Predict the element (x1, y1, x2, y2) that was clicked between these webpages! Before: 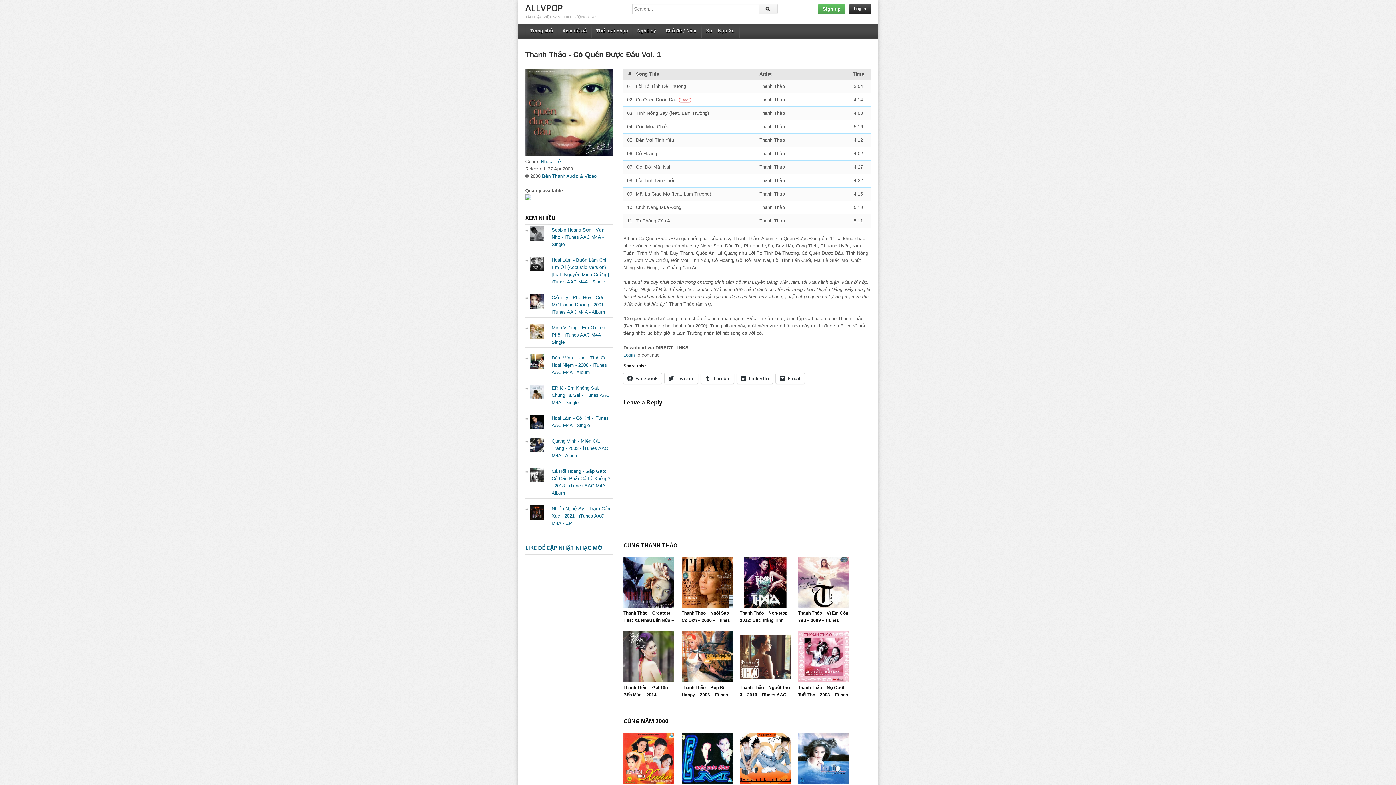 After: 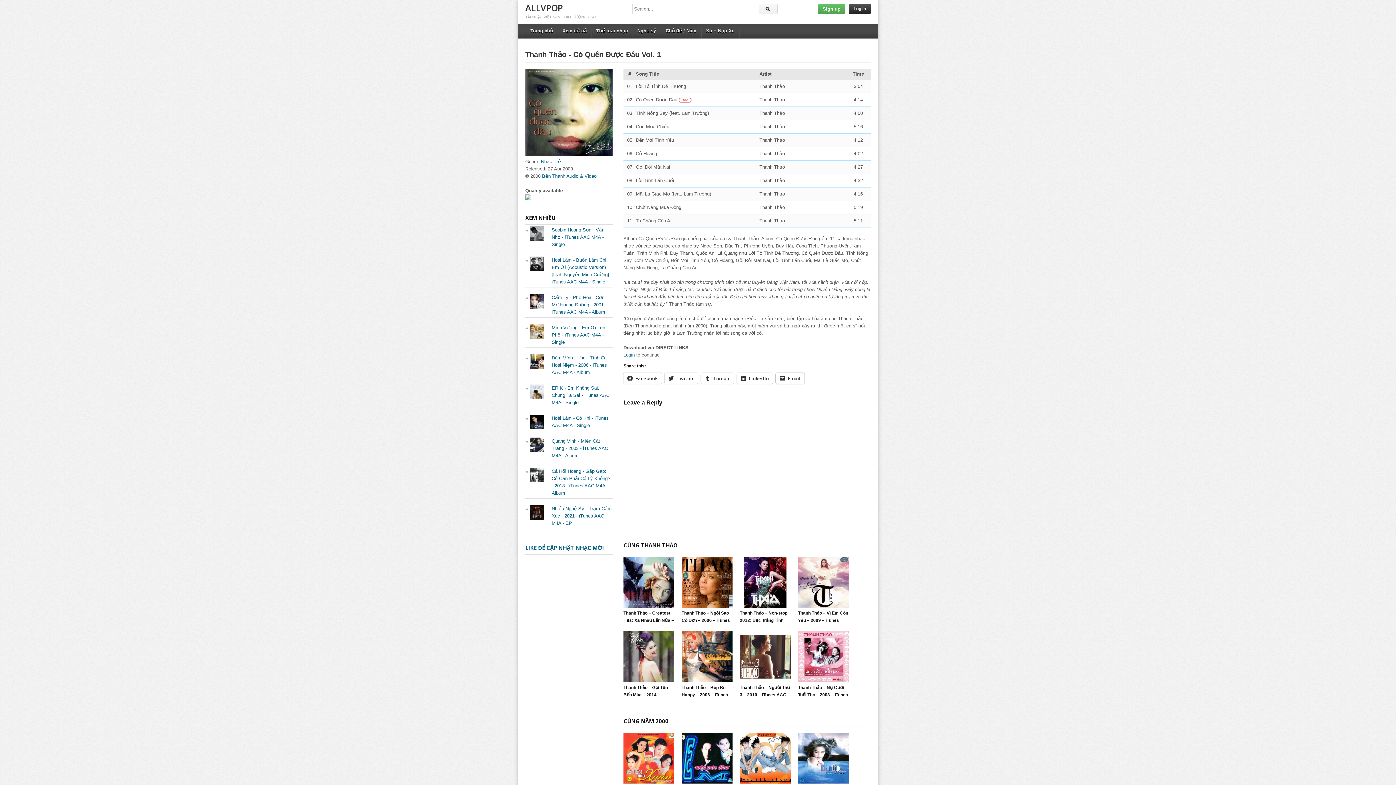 Action: bbox: (776, 373, 804, 384) label: Email